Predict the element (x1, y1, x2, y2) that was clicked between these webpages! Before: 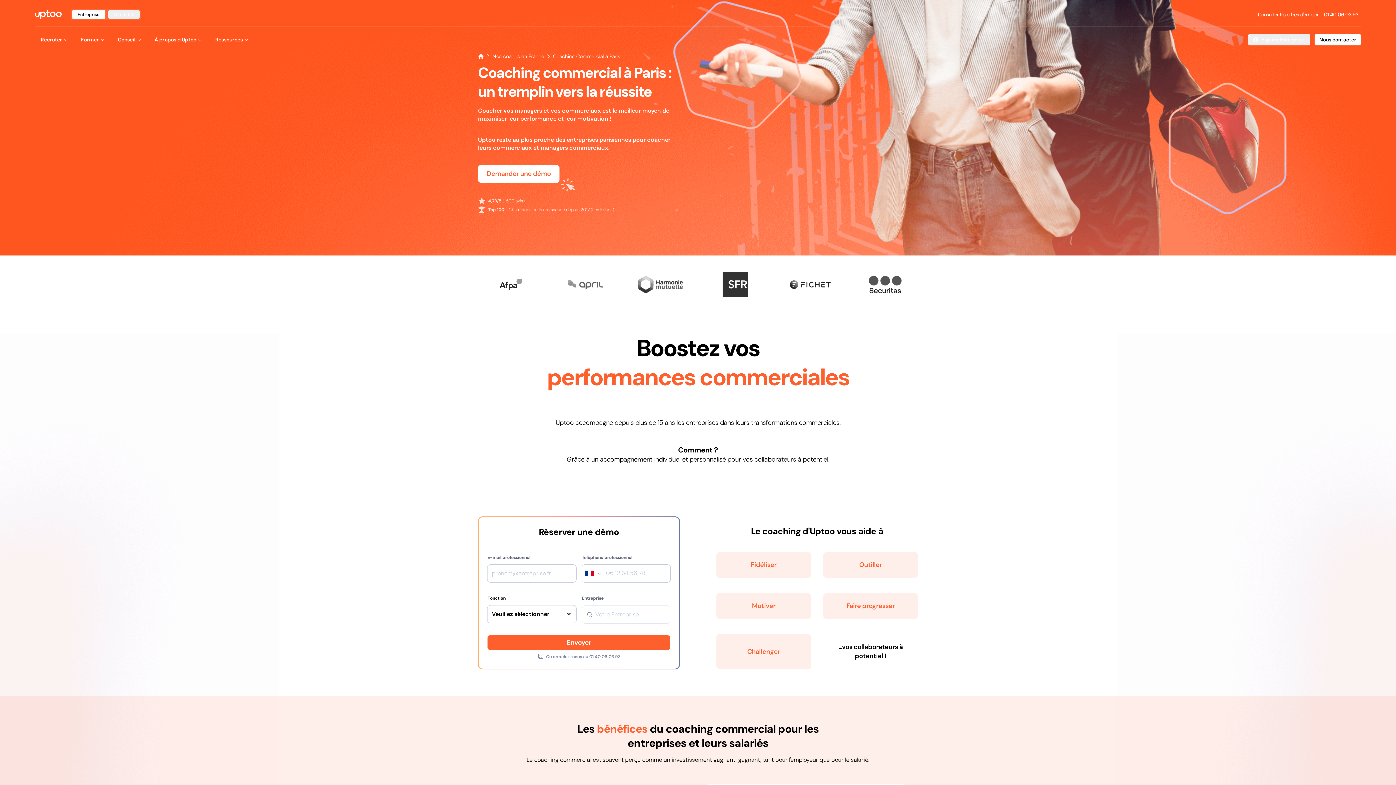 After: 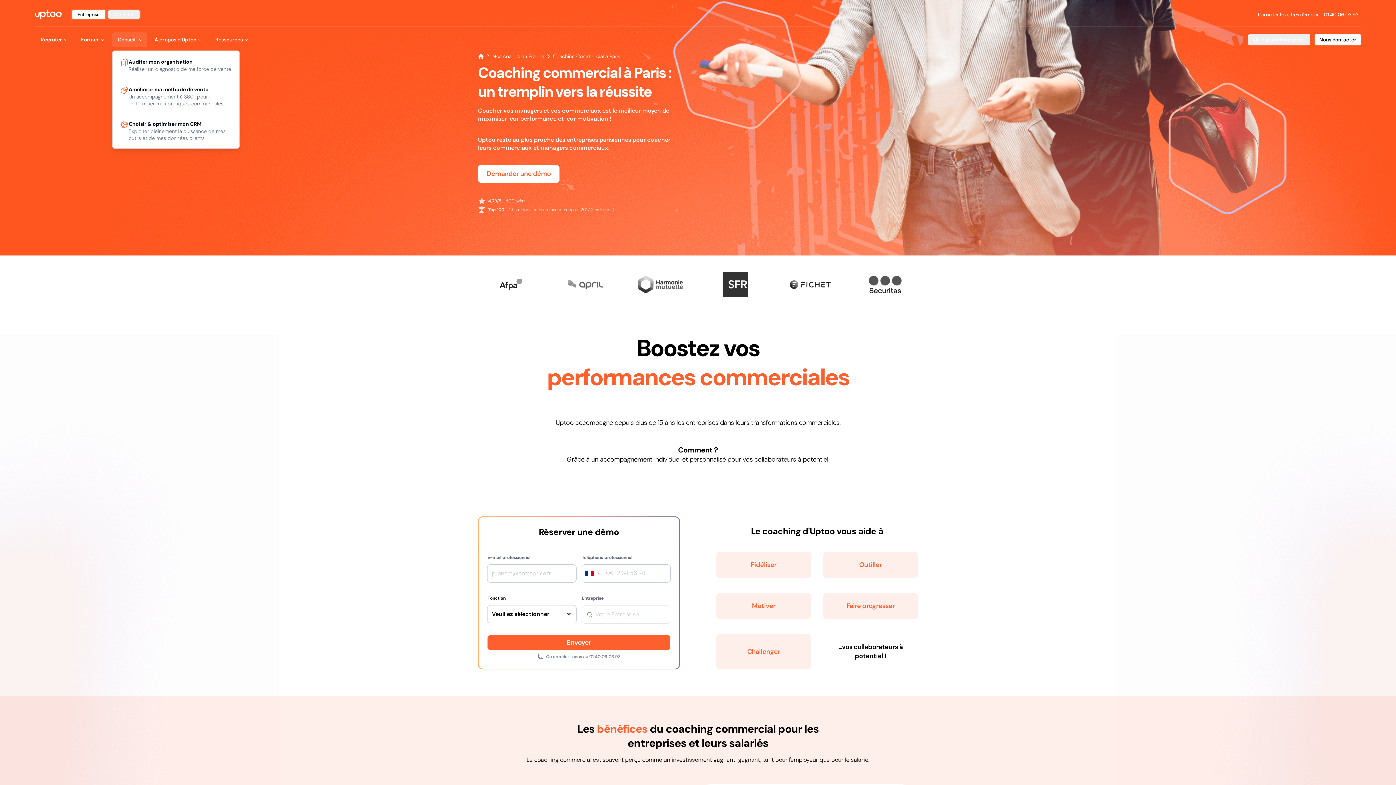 Action: bbox: (112, 32, 147, 46) label: Conseil